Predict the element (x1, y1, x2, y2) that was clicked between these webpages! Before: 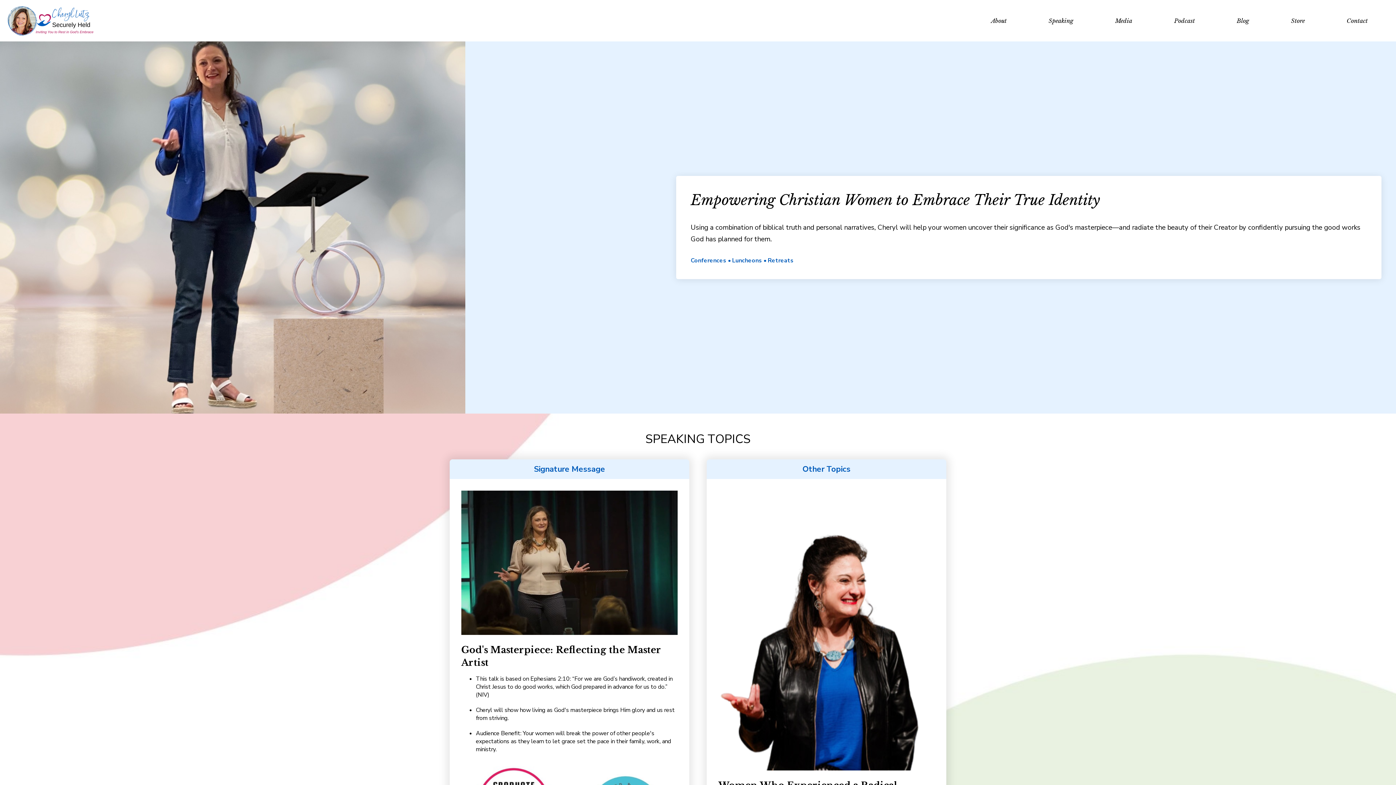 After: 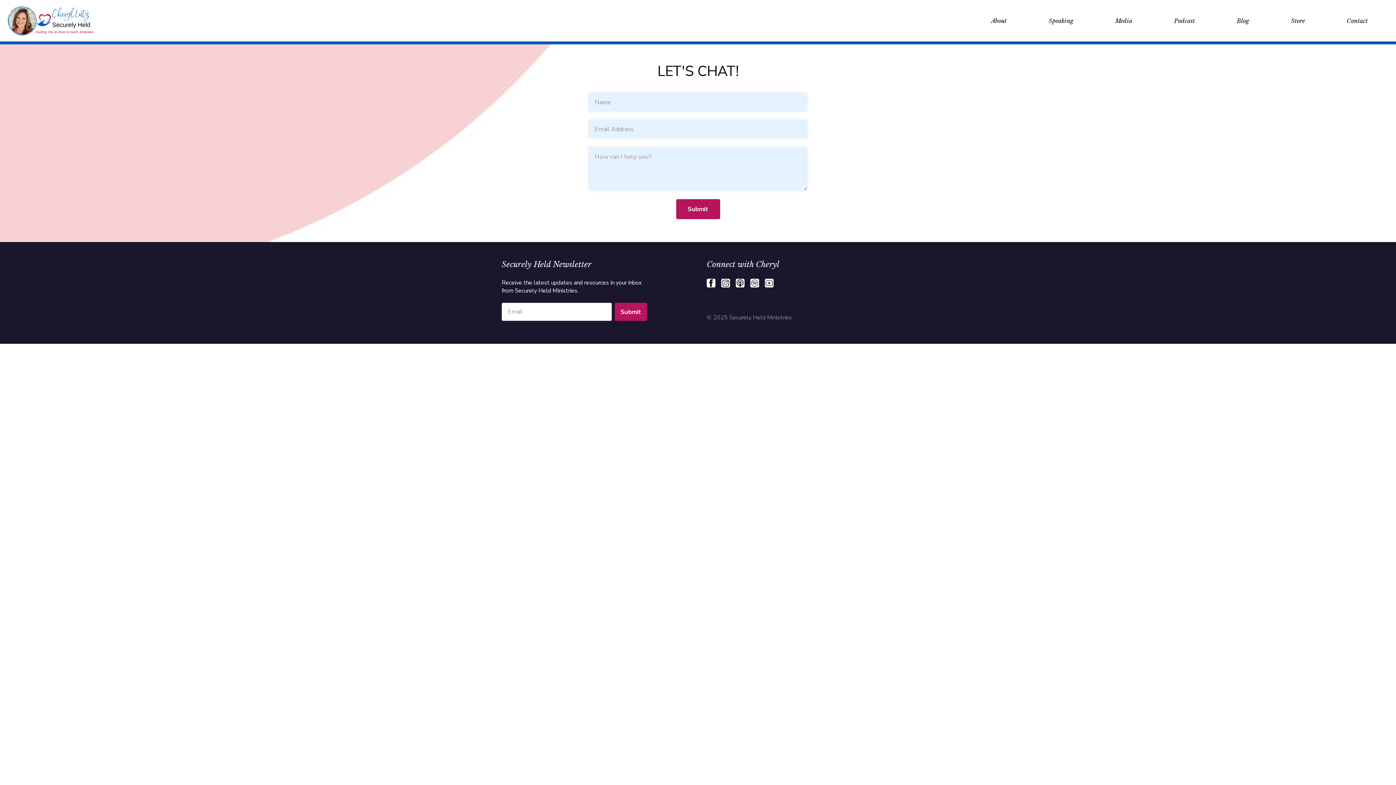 Action: bbox: (1326, 13, 1389, 28) label: Contact